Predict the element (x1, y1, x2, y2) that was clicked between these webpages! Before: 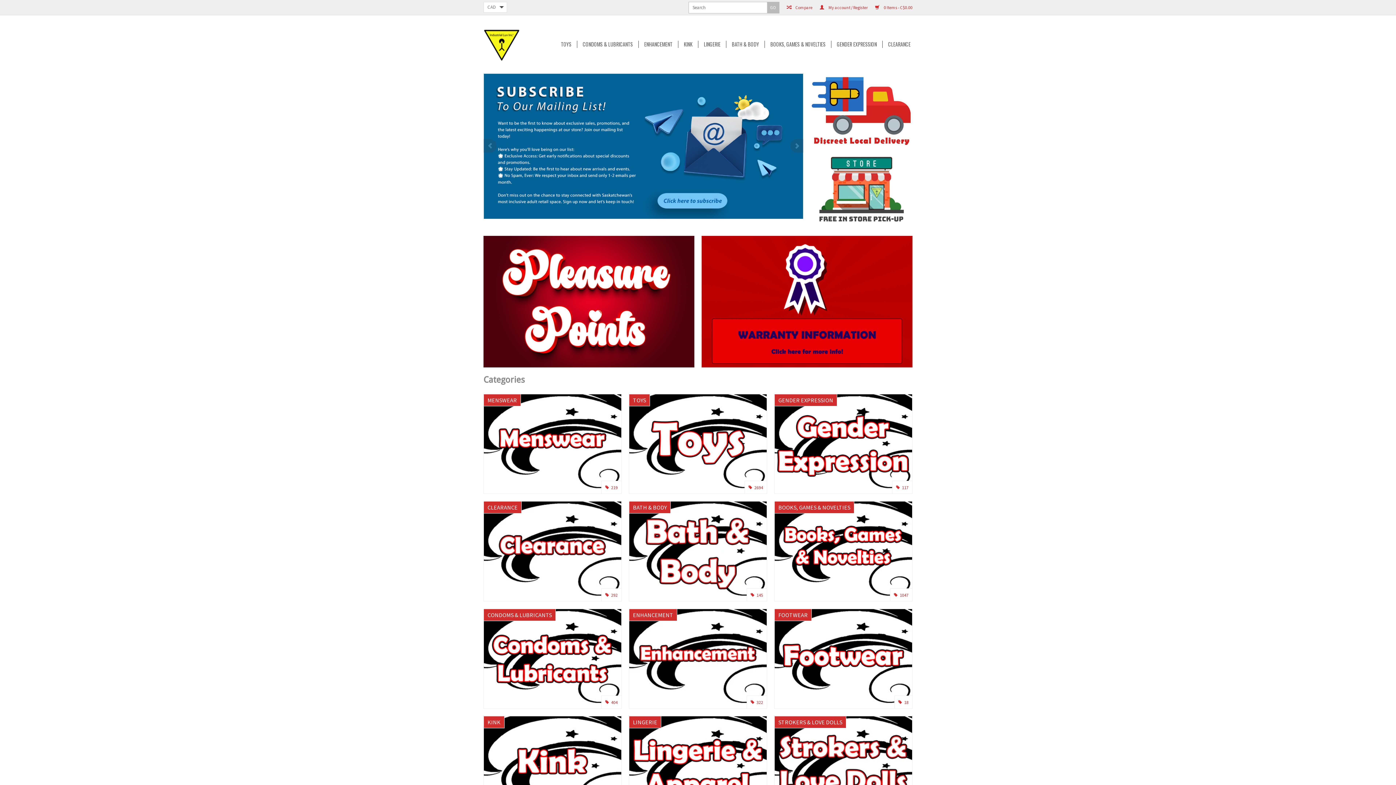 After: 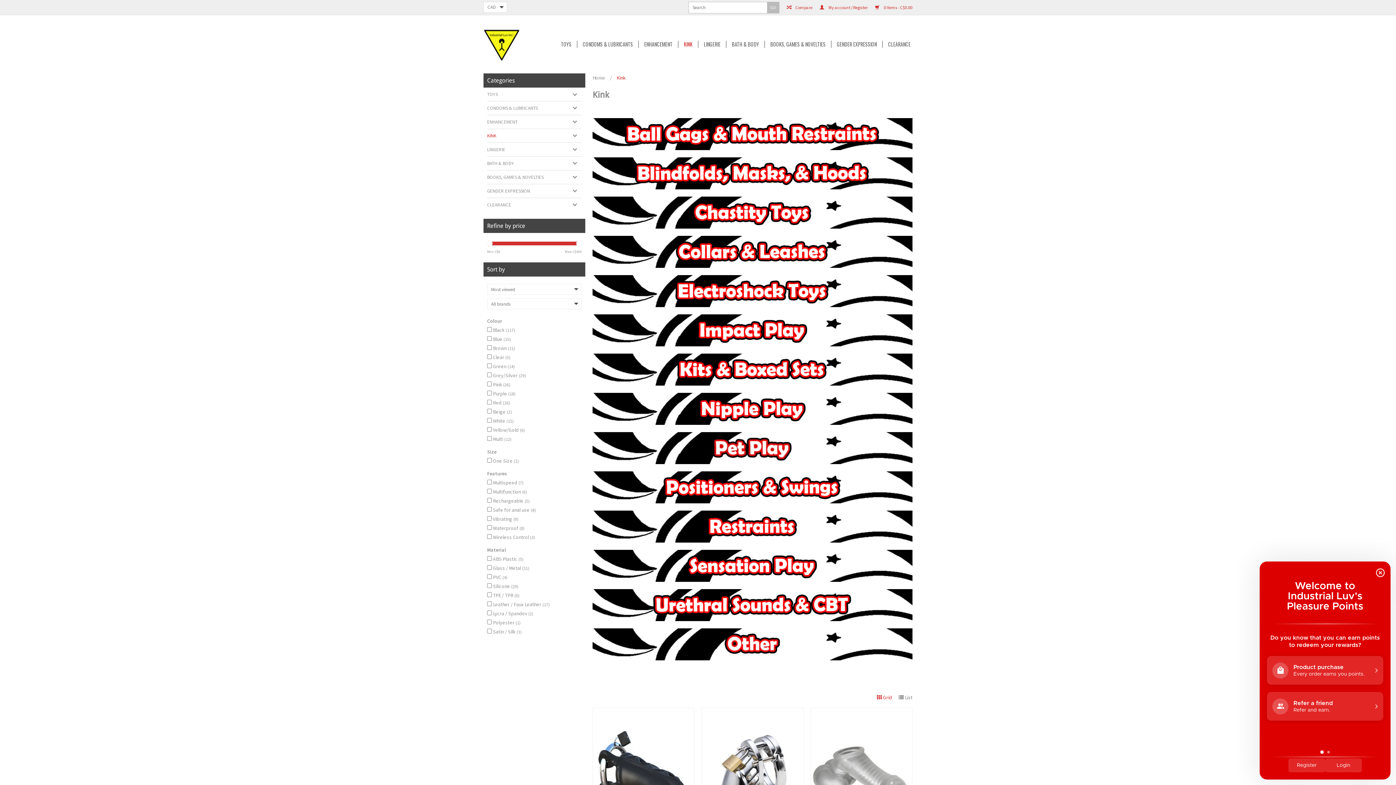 Action: bbox: (483, 716, 621, 816) label: KINK
 1119